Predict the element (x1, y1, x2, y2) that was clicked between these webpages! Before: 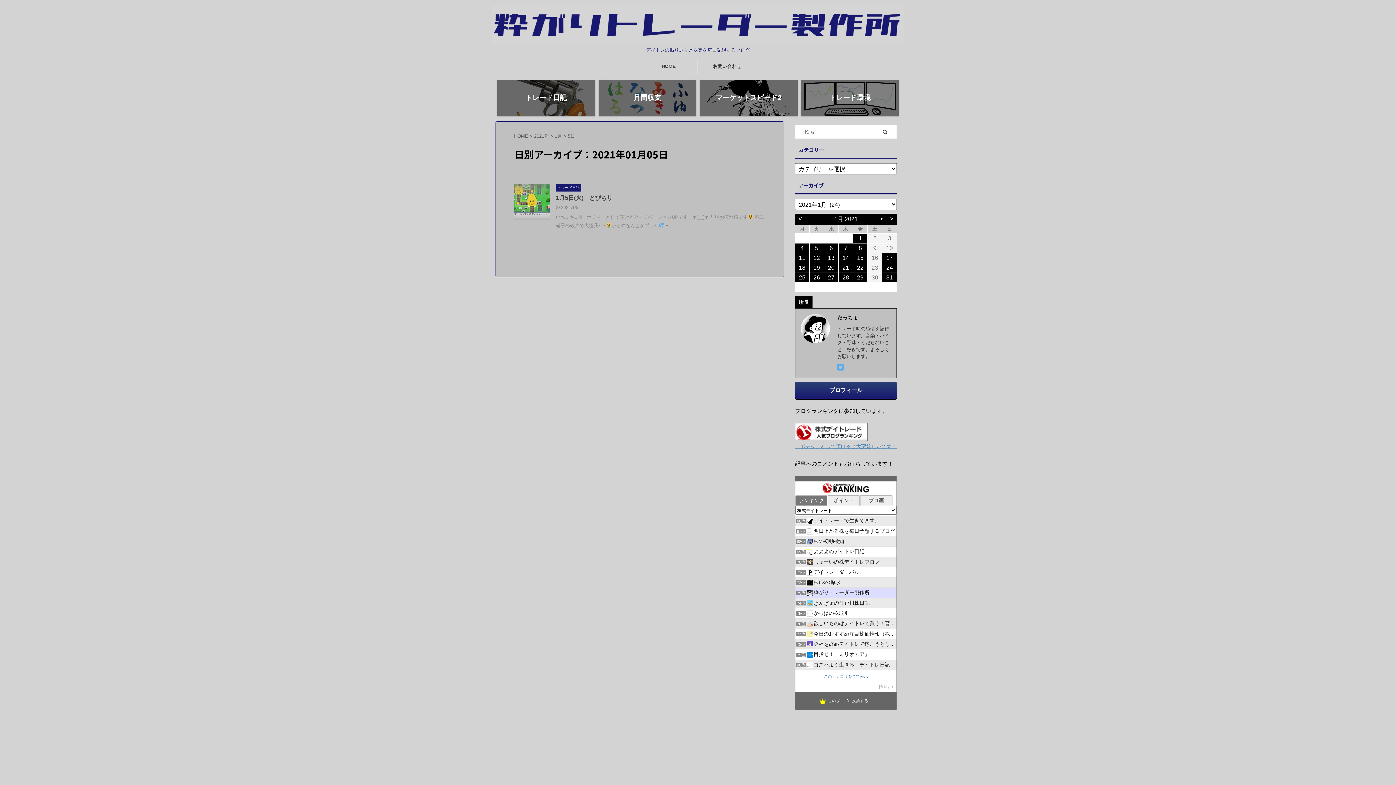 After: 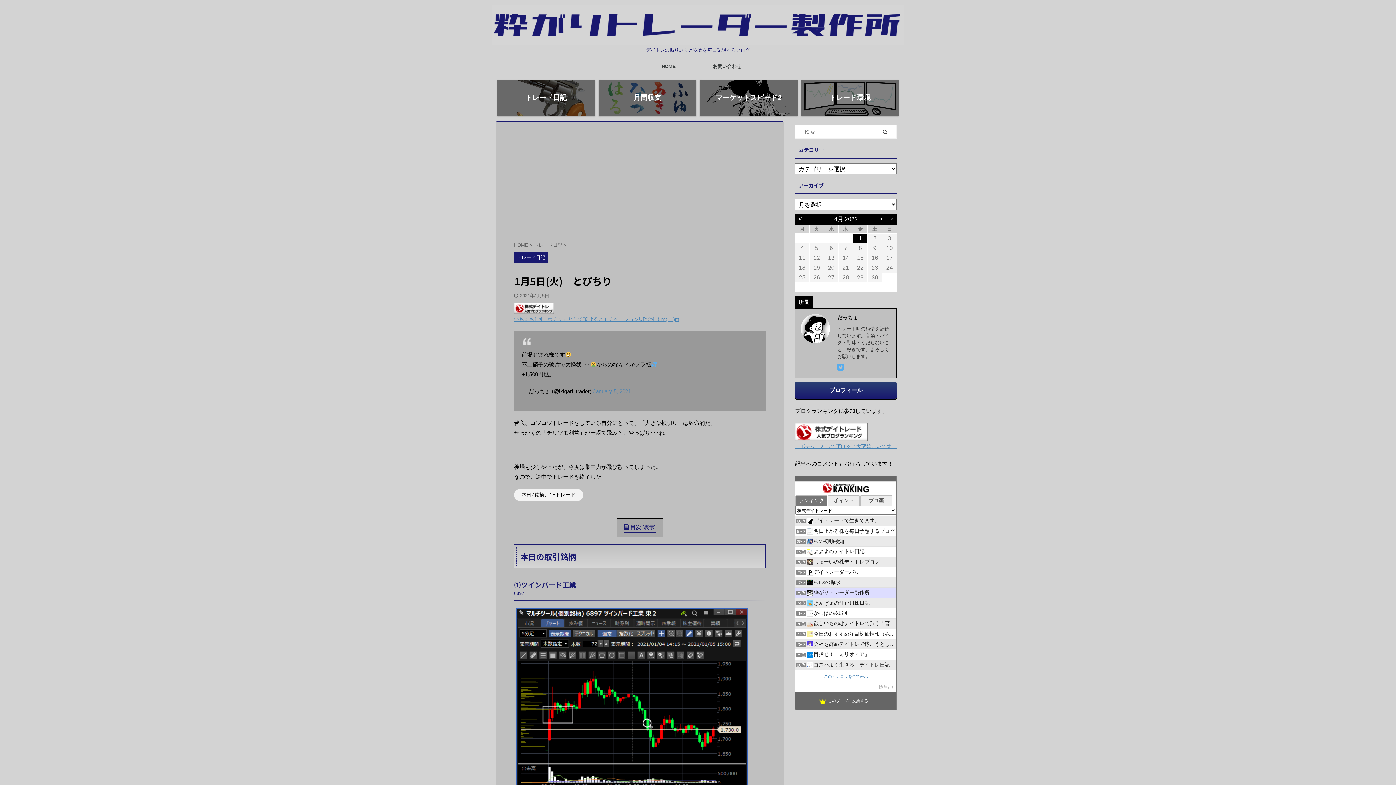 Action: bbox: (556, 194, 612, 201) label: 1月5日(火)　とびちり